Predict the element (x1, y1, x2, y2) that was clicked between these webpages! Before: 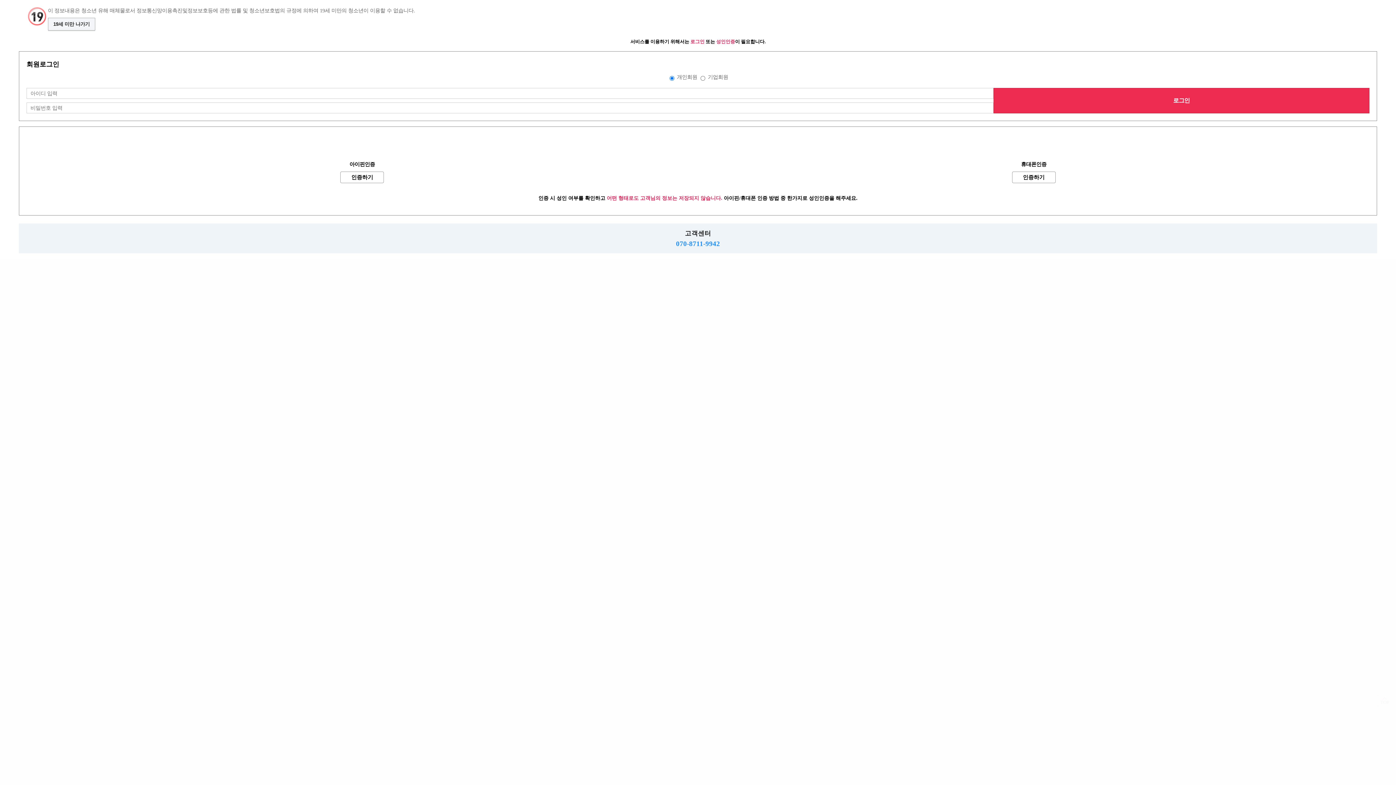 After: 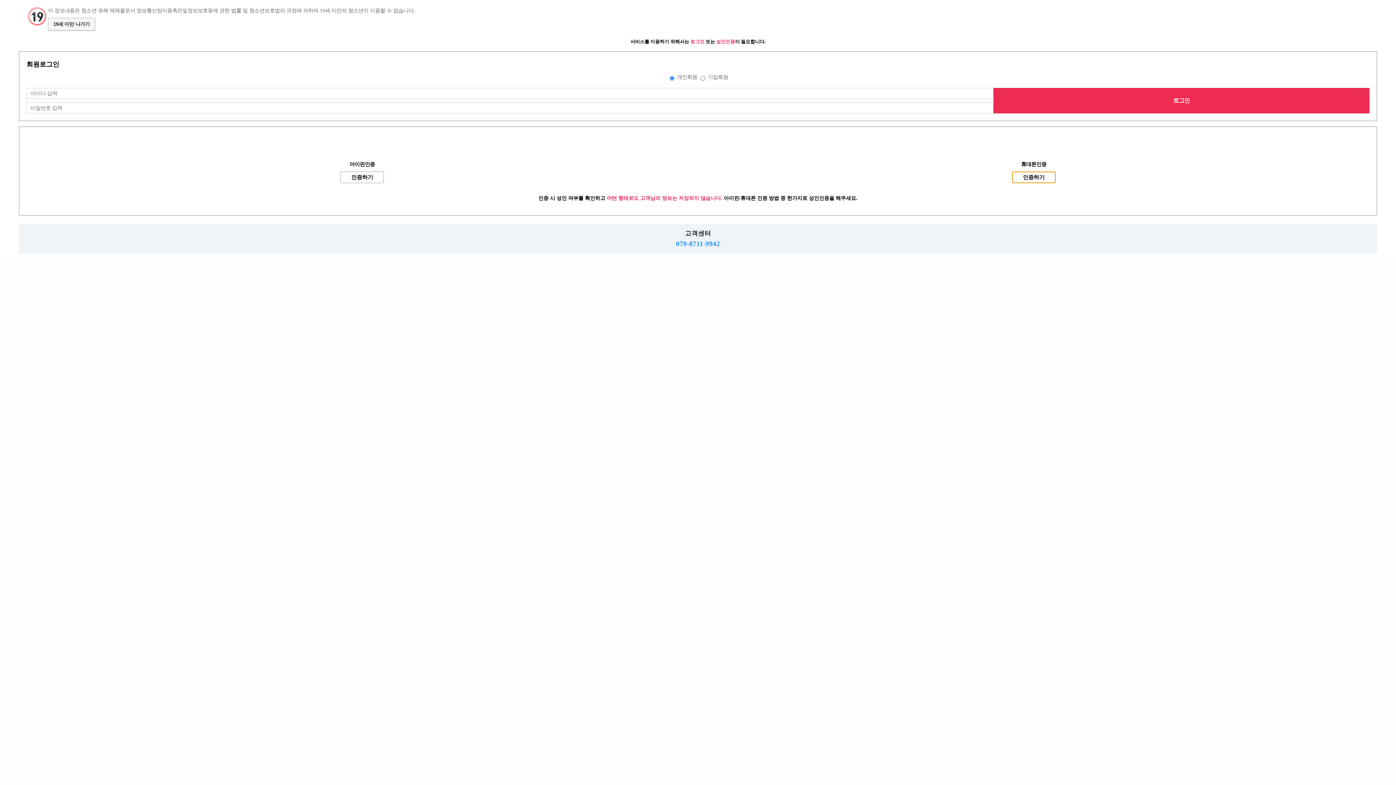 Action: label: 인증하기 bbox: (1012, 171, 1055, 183)